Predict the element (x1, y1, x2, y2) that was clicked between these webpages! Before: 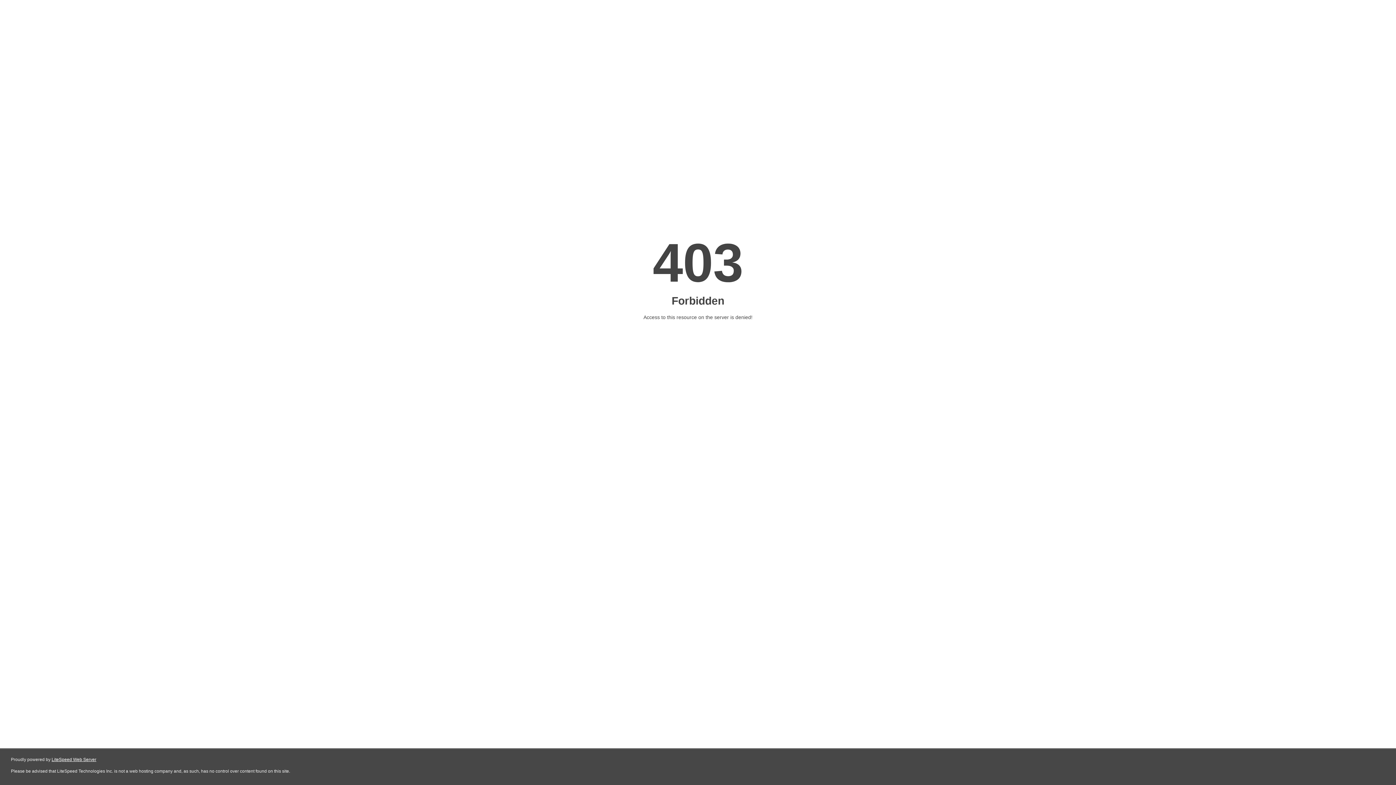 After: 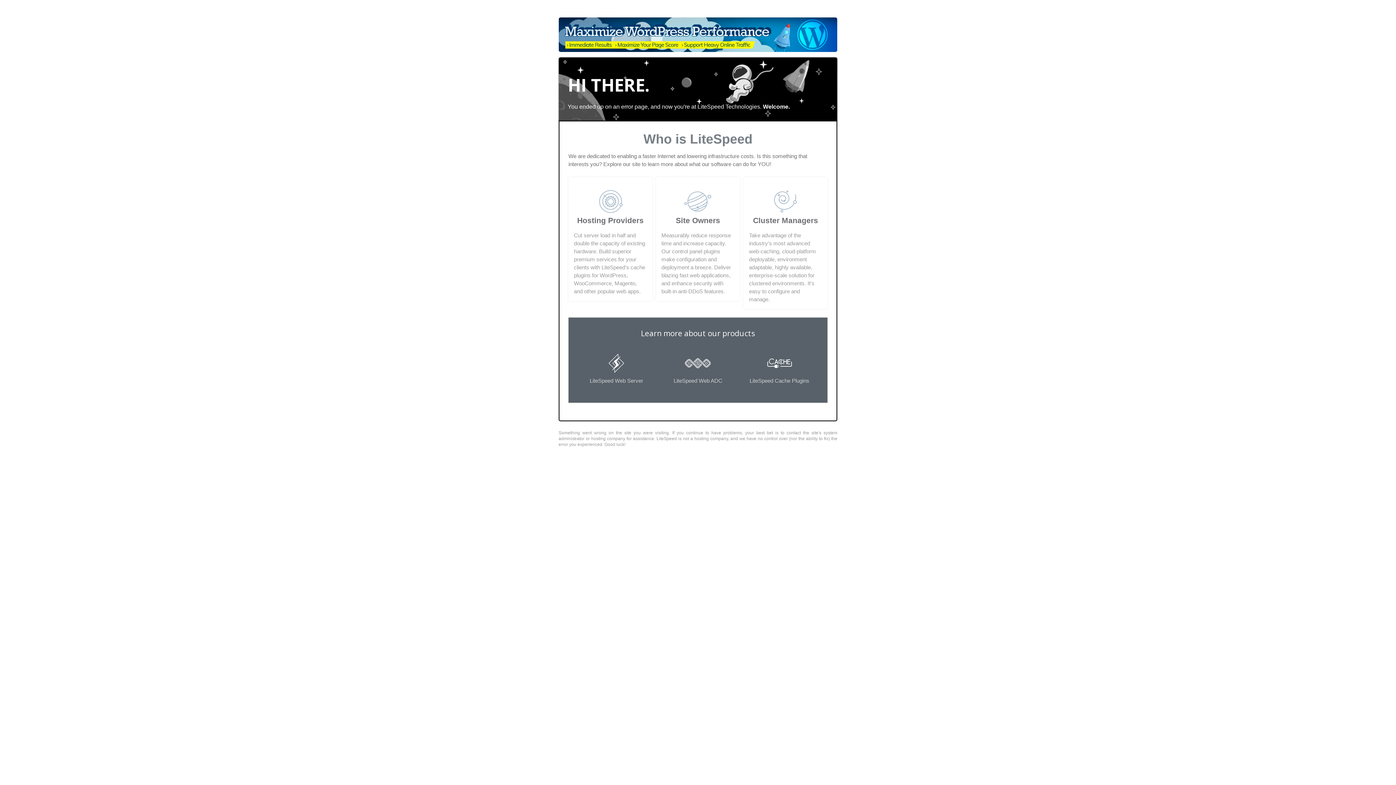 Action: label: LiteSpeed Web Server bbox: (51, 757, 96, 762)